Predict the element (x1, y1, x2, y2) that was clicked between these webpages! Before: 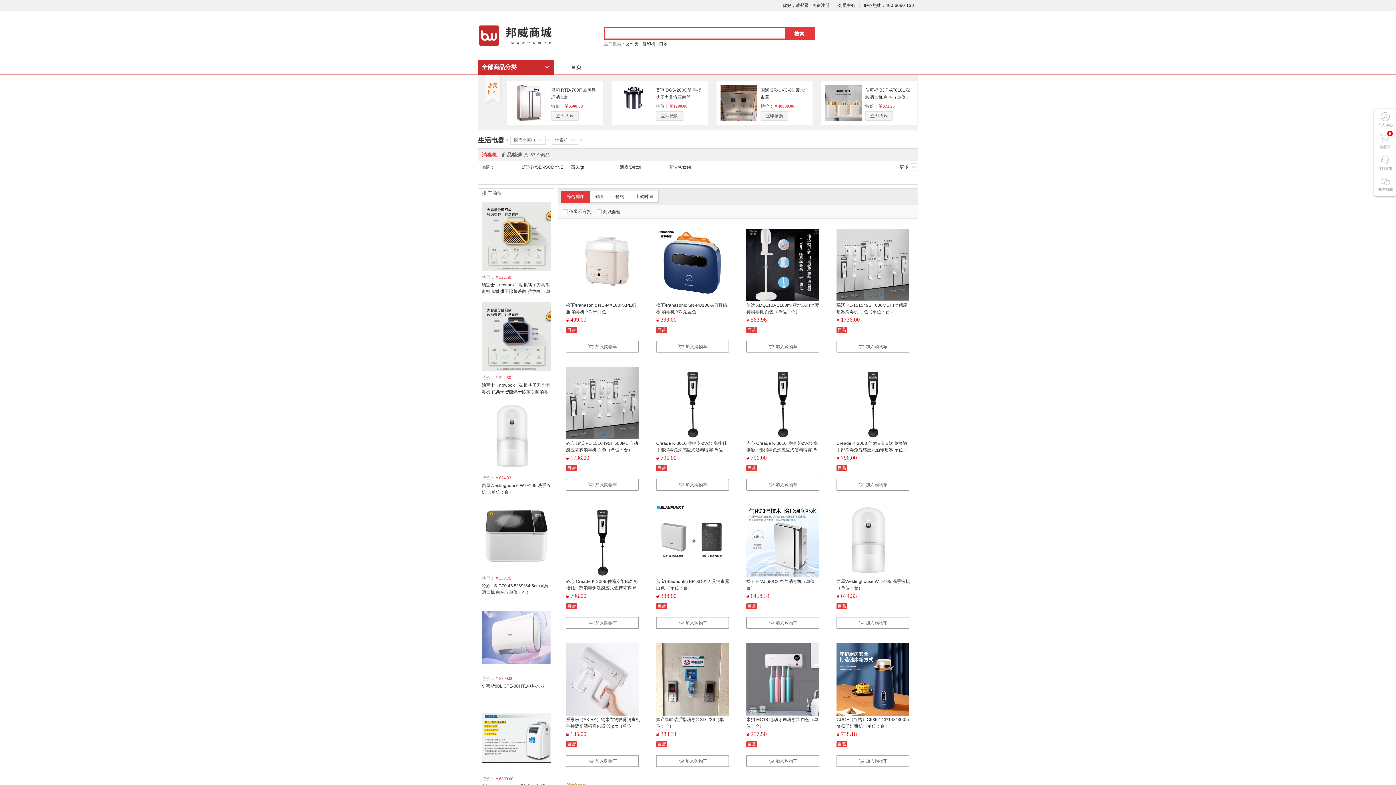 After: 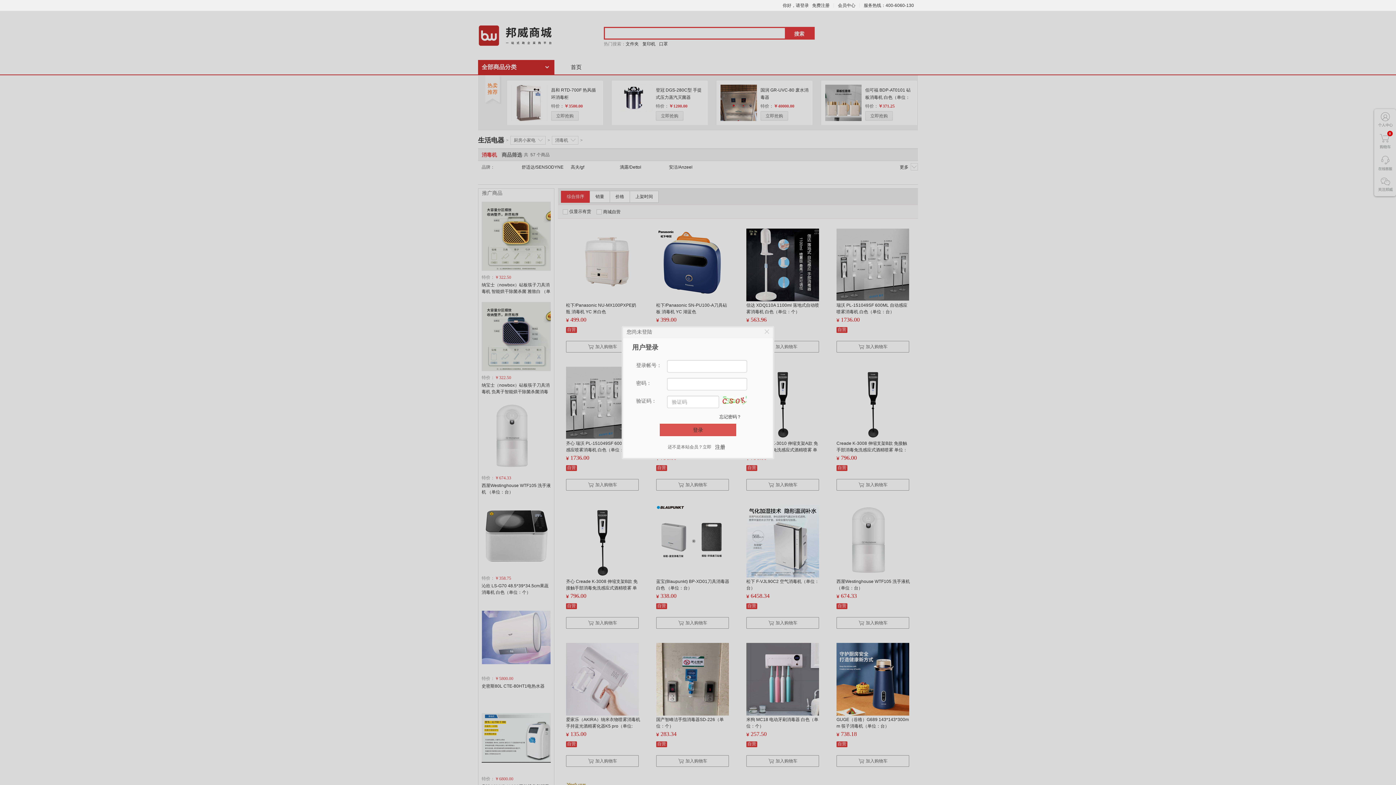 Action: label: 加入购物车 bbox: (746, 755, 819, 767)